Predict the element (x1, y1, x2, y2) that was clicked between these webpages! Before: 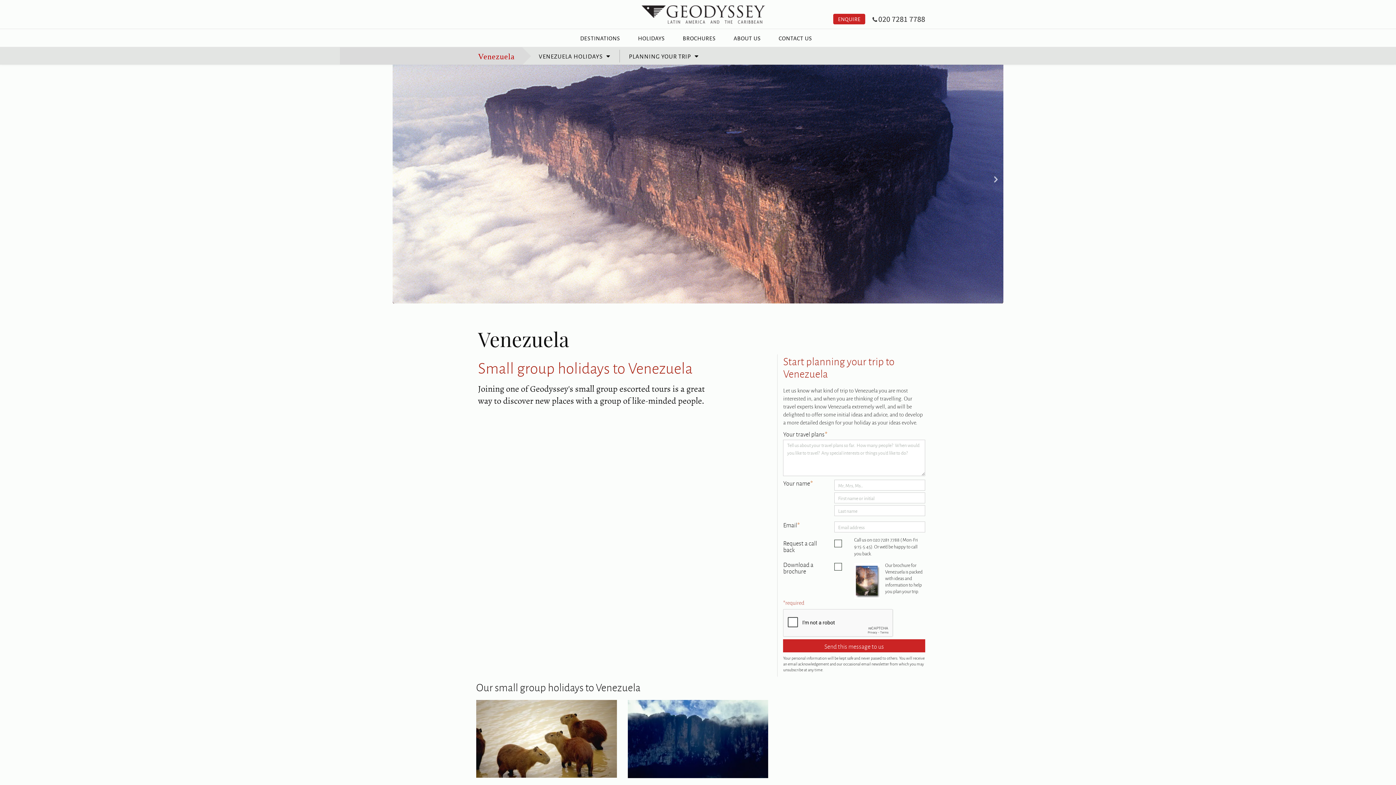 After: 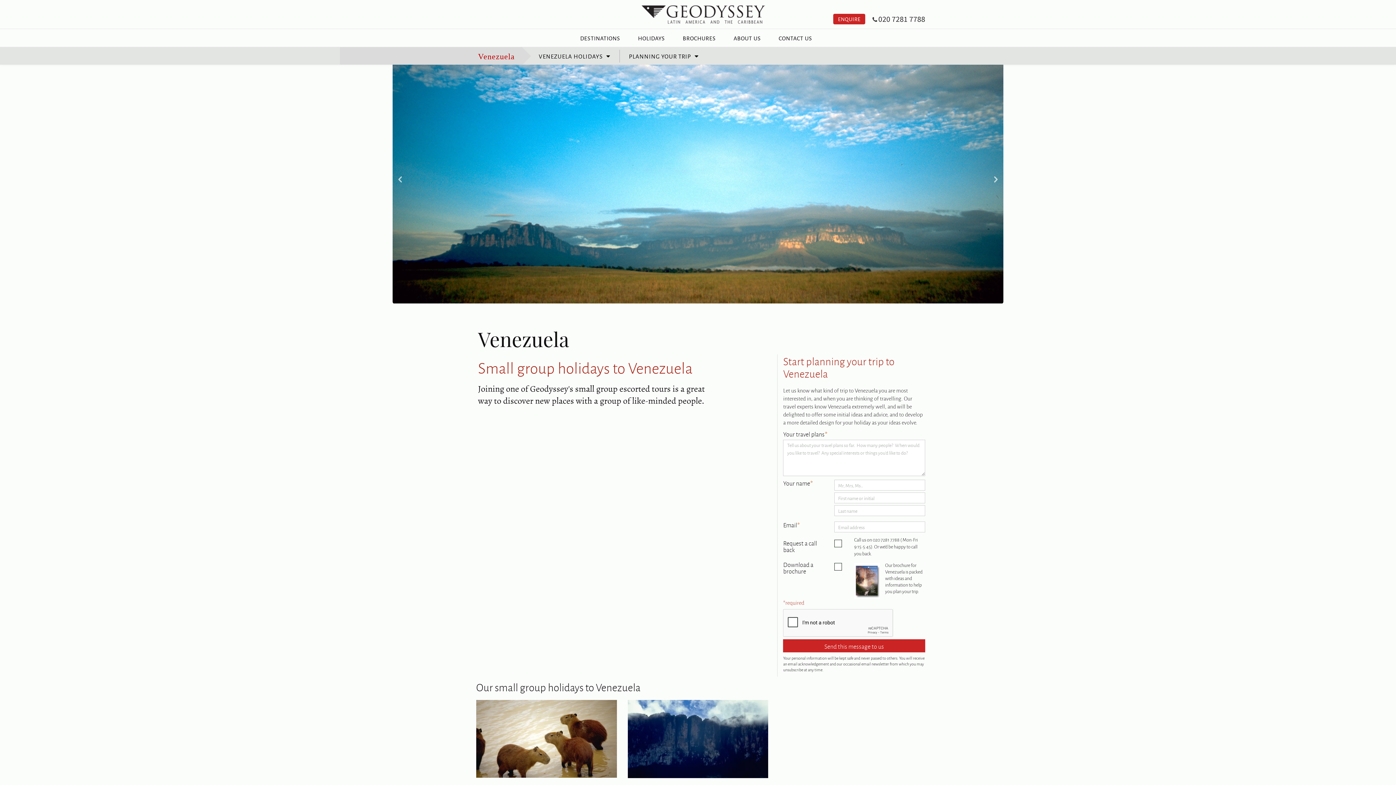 Action: label:  020 7281 7788 bbox: (872, 16, 925, 23)